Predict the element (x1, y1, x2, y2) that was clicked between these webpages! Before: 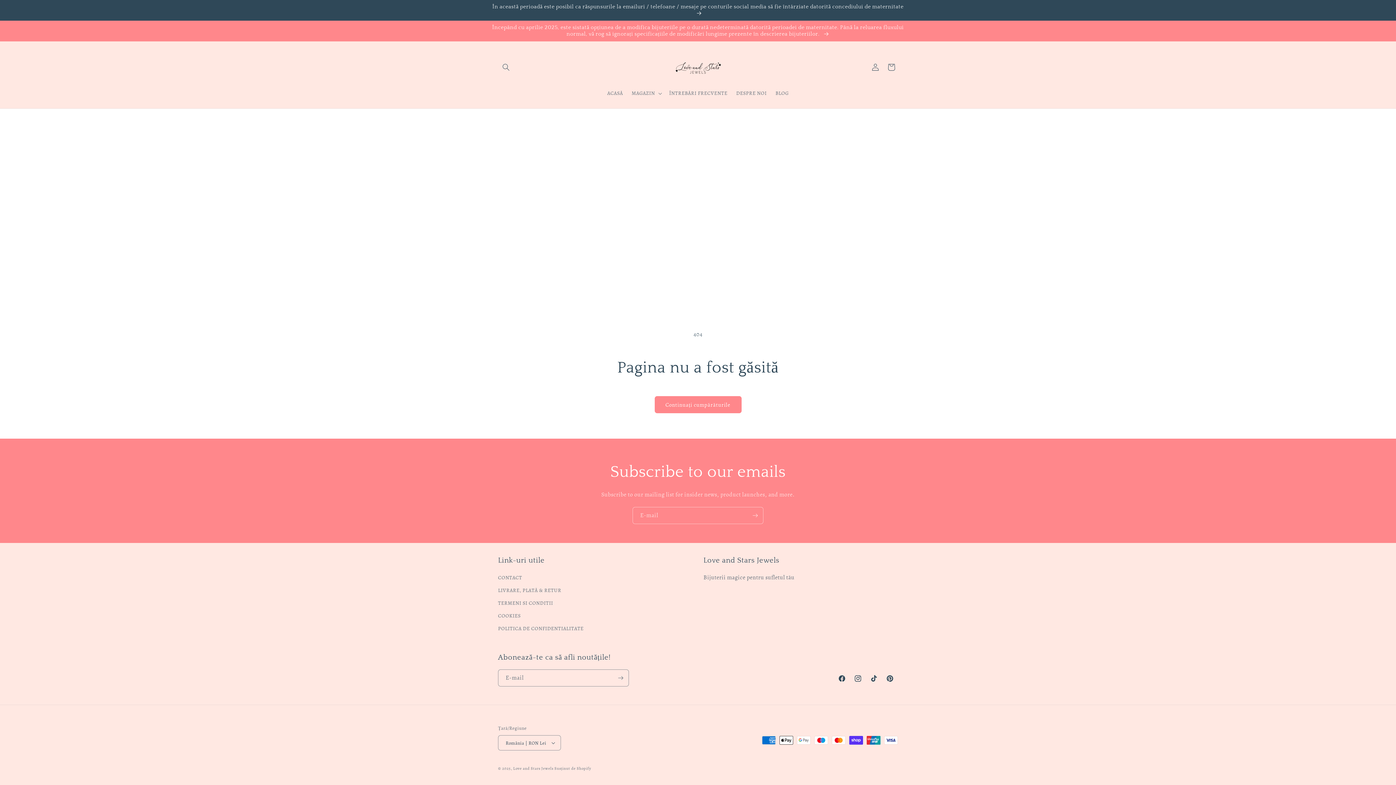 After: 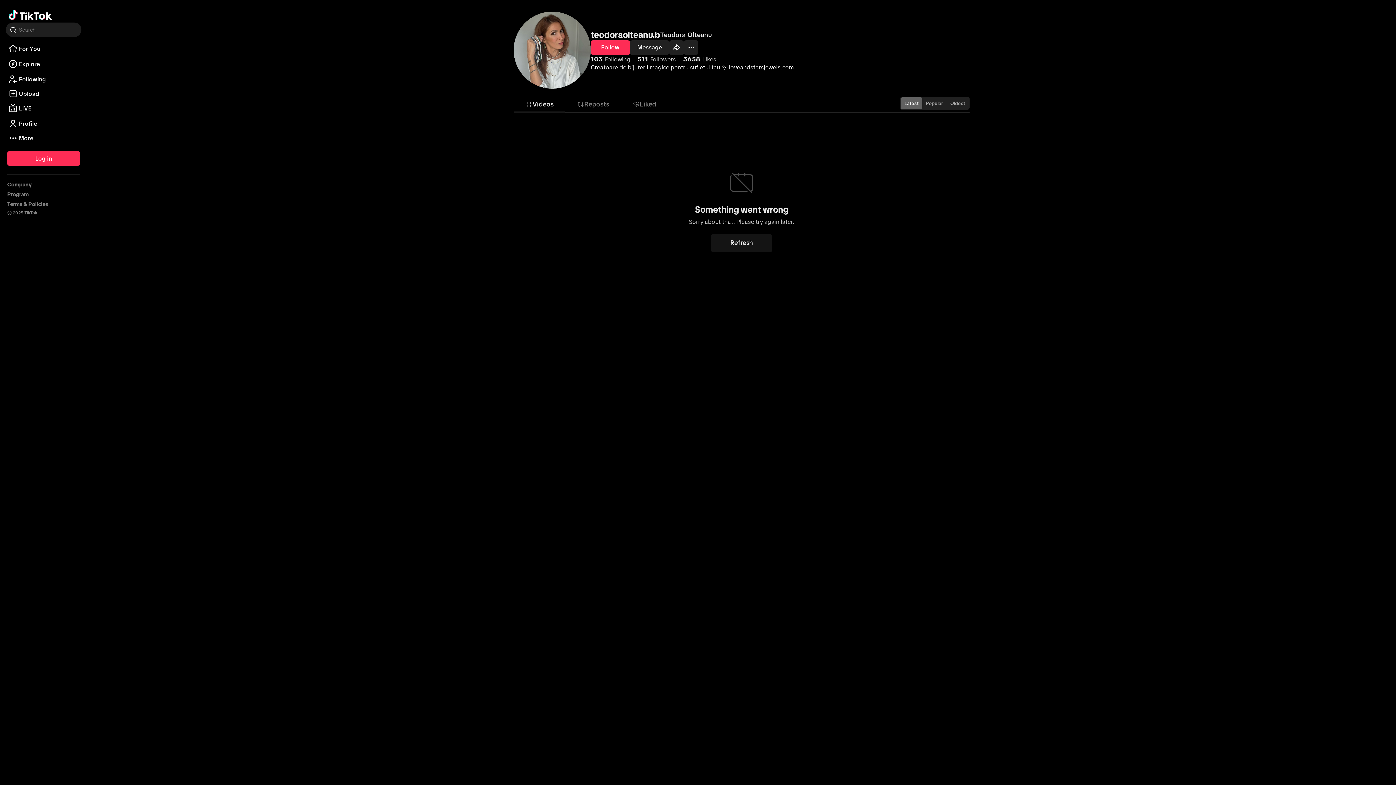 Action: label: TikTok bbox: (866, 670, 882, 686)